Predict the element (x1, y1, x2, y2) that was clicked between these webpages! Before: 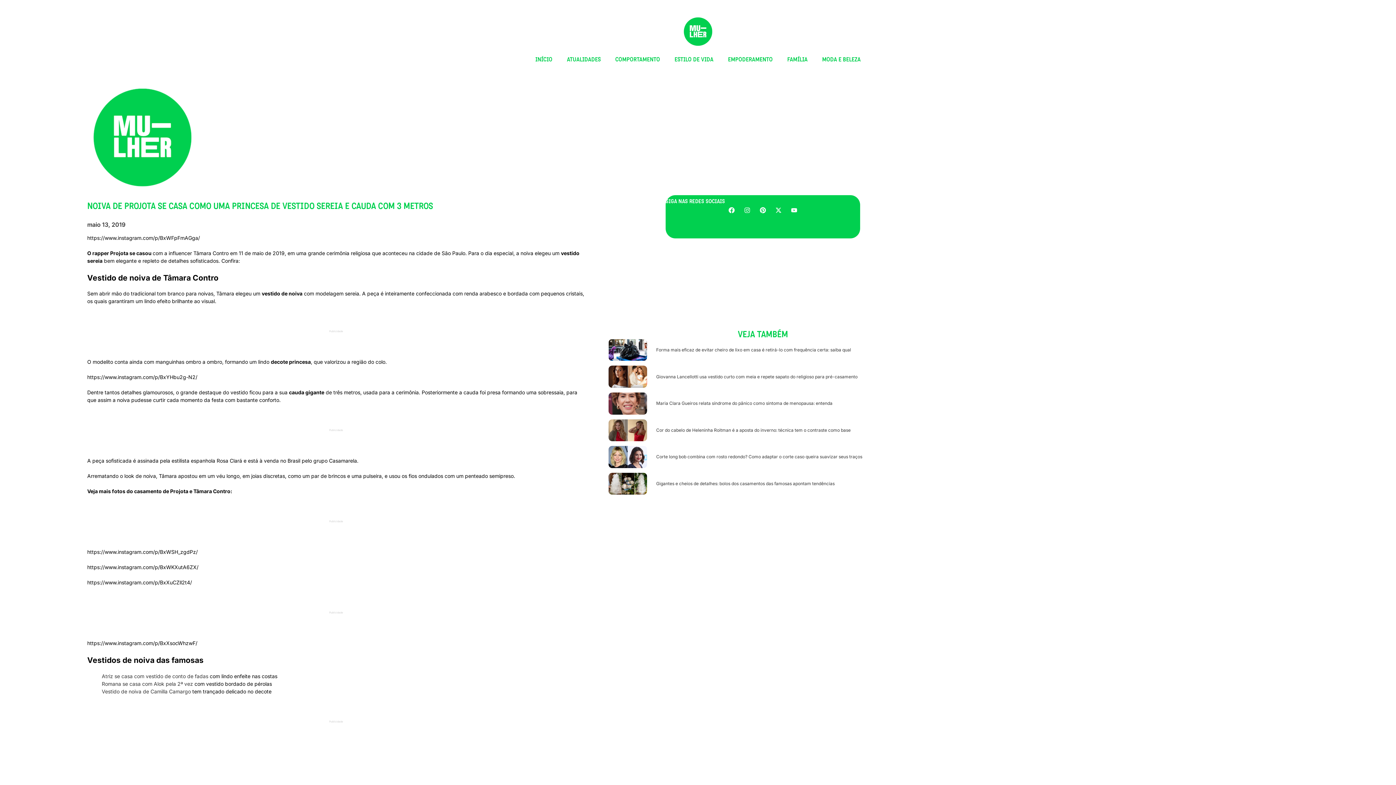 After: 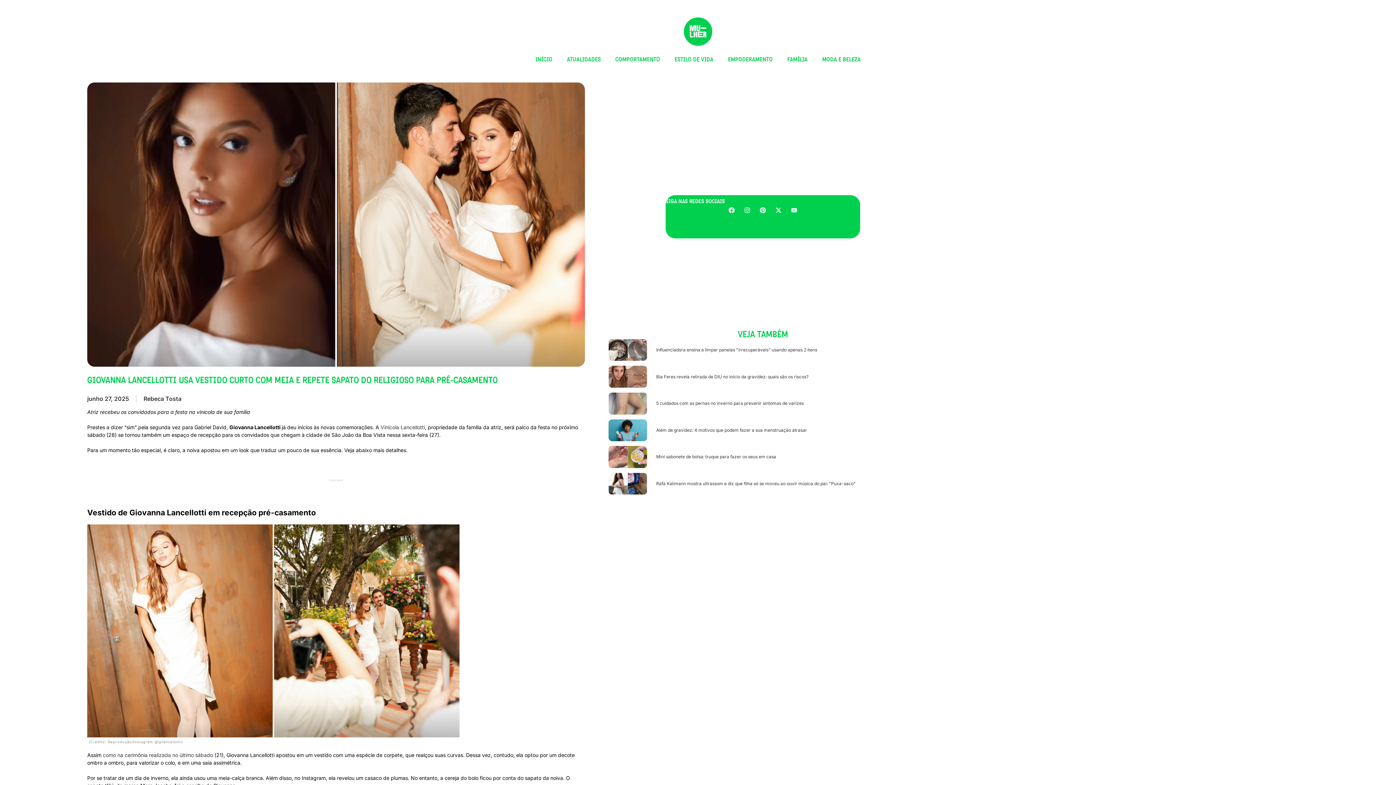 Action: label: Giovanna Lancellotti usa vestido curto com meia e repete sapato do religioso para pré-casamento bbox: (608, 365, 857, 387)